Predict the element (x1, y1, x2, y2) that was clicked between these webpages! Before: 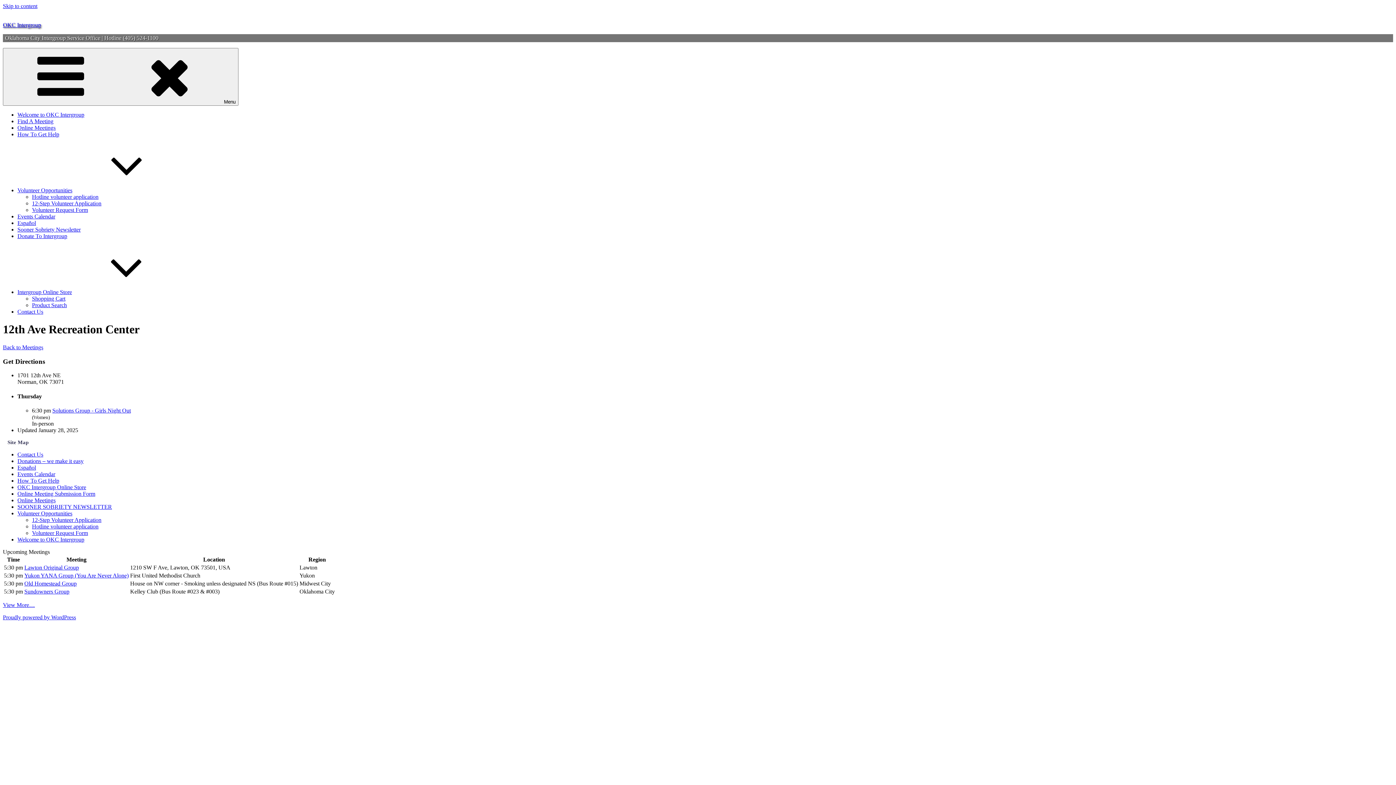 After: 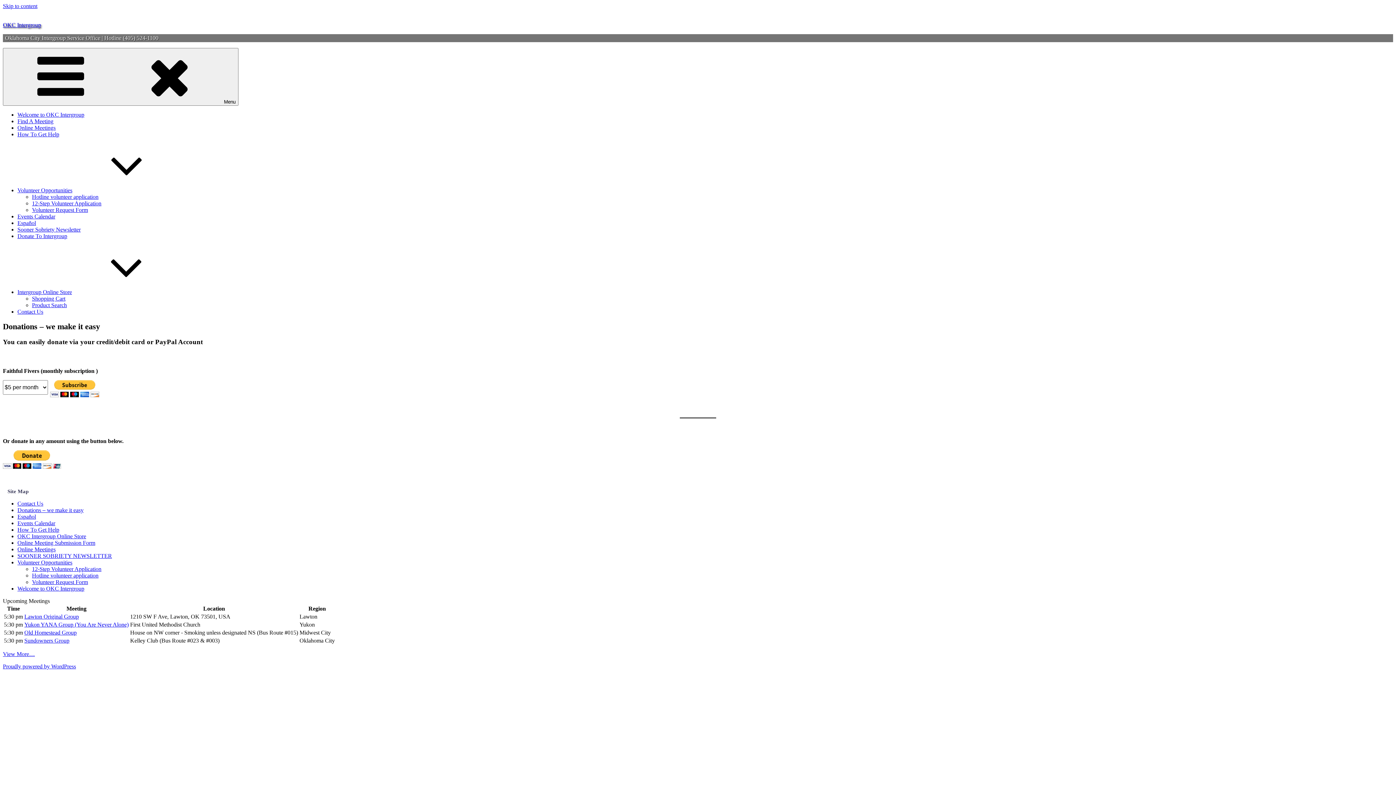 Action: label: Donate To Intergroup bbox: (17, 233, 67, 239)